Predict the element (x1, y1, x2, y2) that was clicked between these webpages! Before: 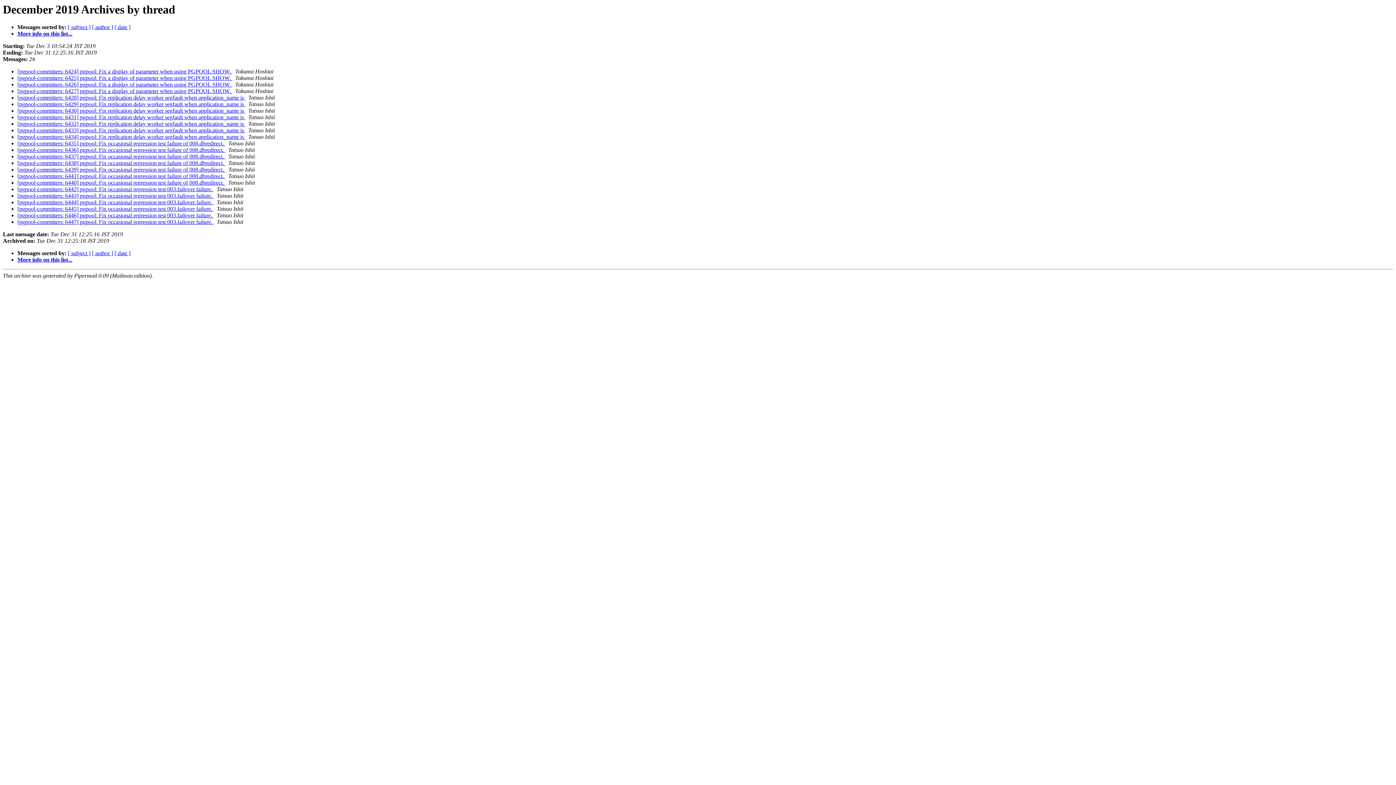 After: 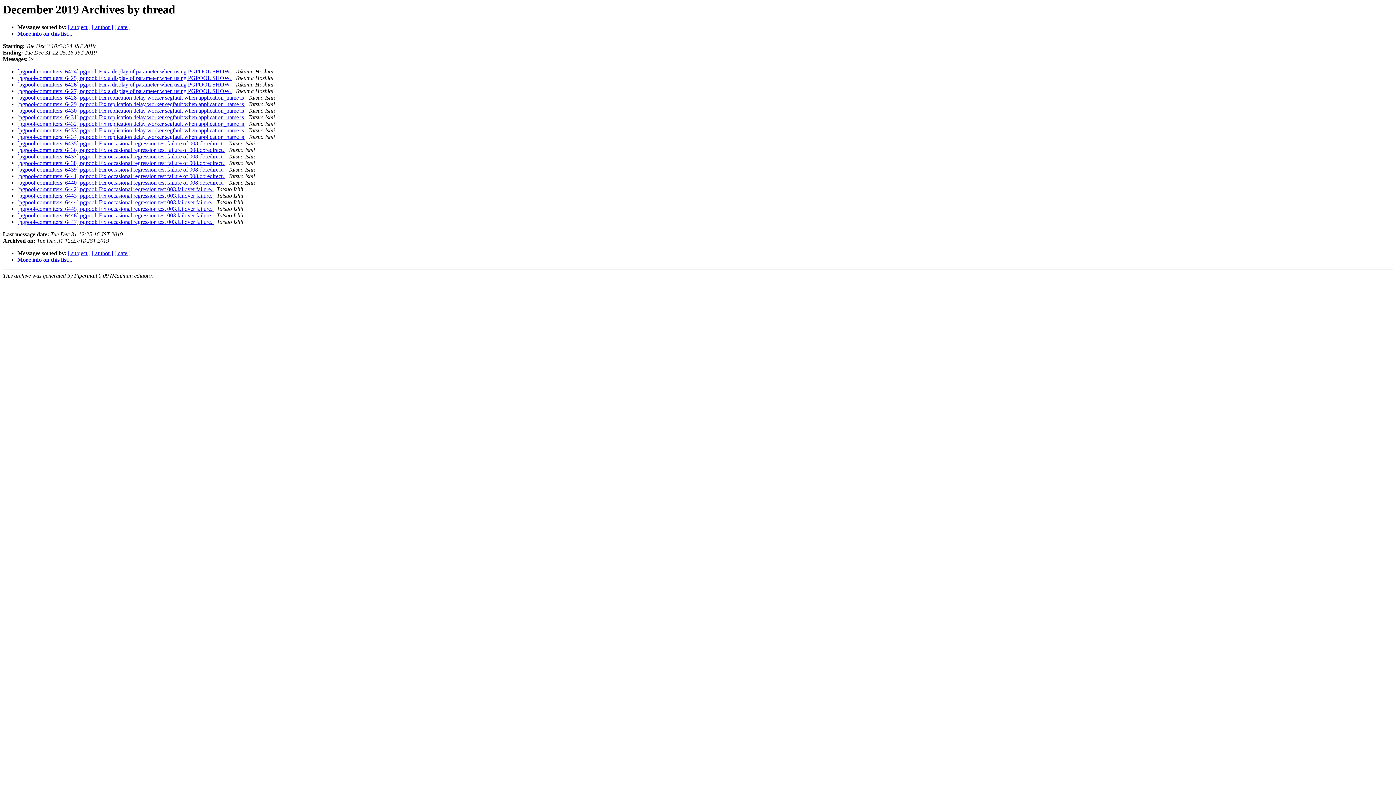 Action: label:   bbox: (225, 153, 226, 159)